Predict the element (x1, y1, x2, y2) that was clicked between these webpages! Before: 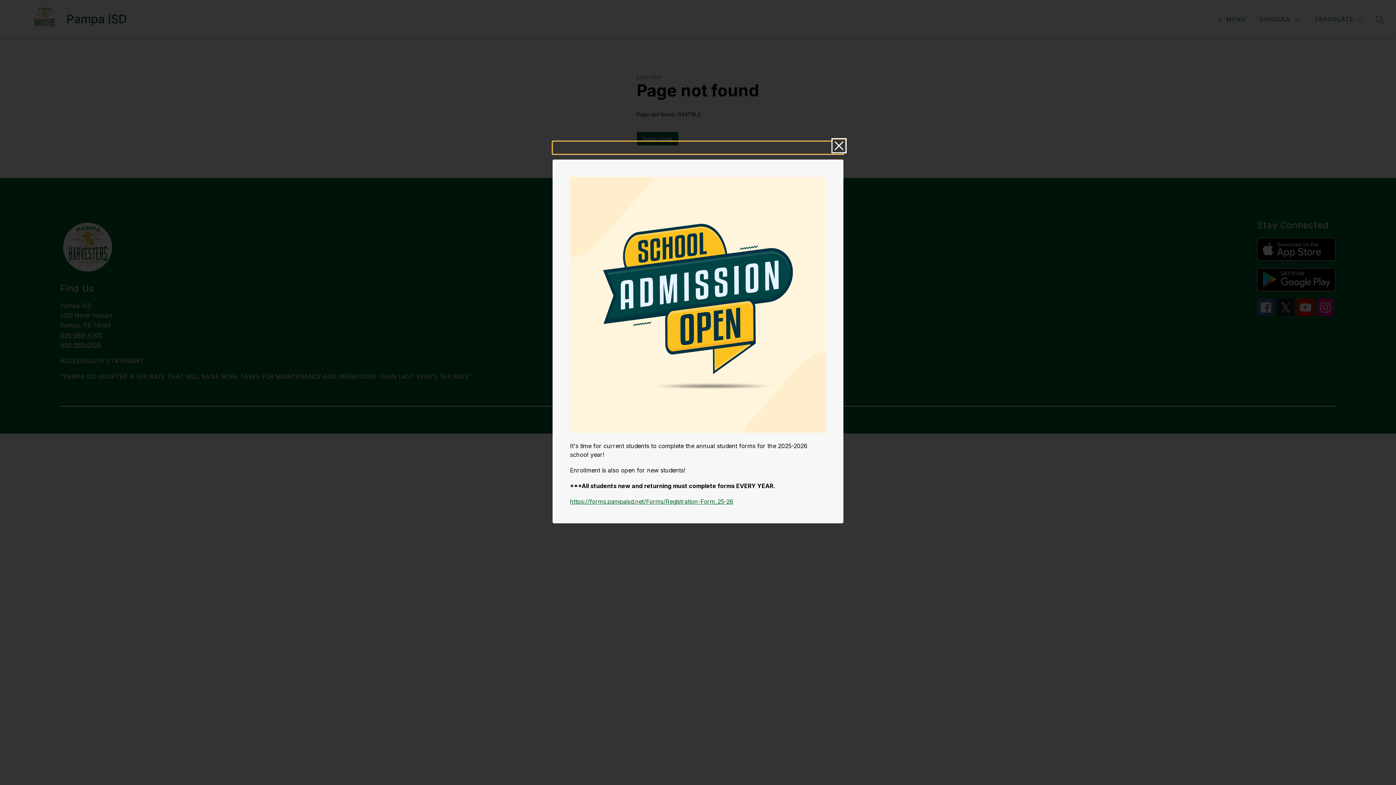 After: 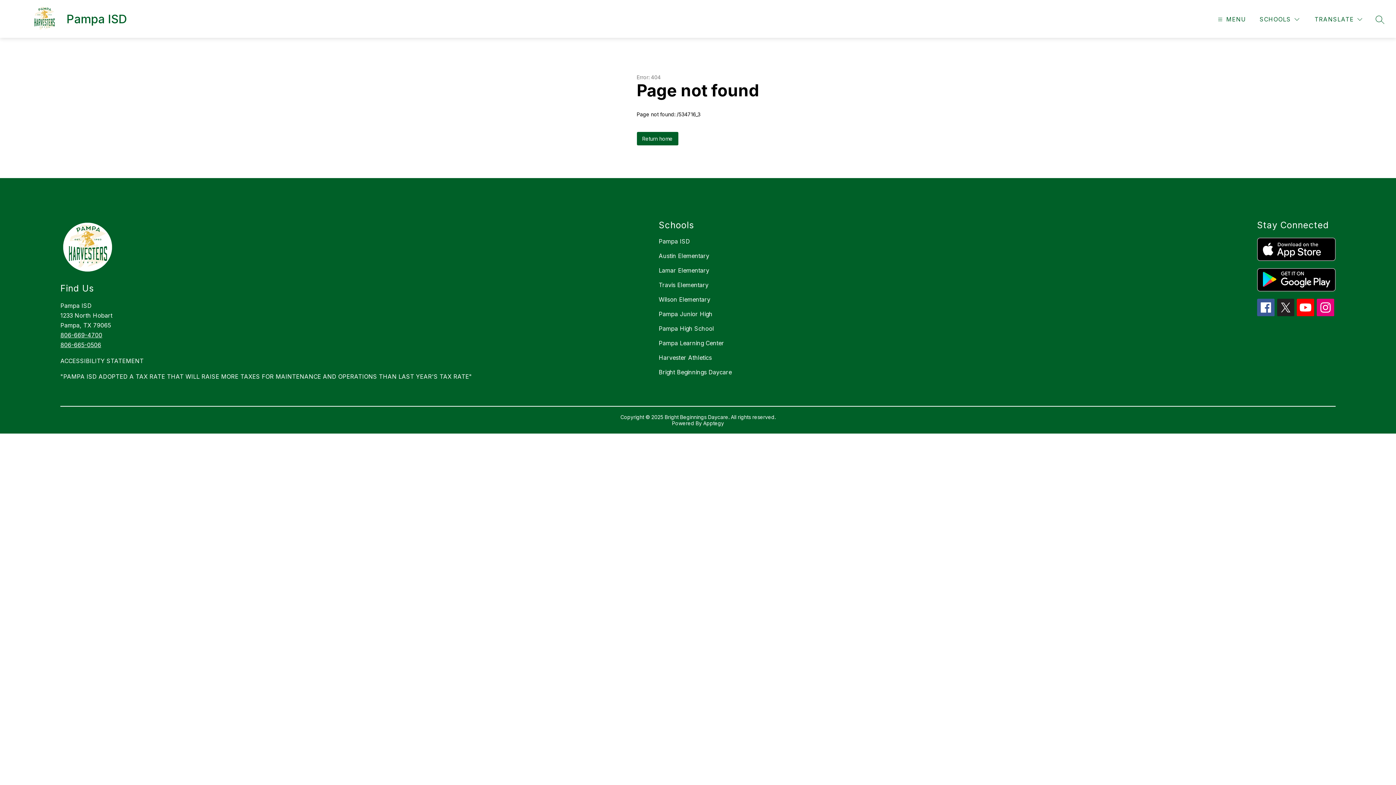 Action: bbox: (552, 141, 843, 154)